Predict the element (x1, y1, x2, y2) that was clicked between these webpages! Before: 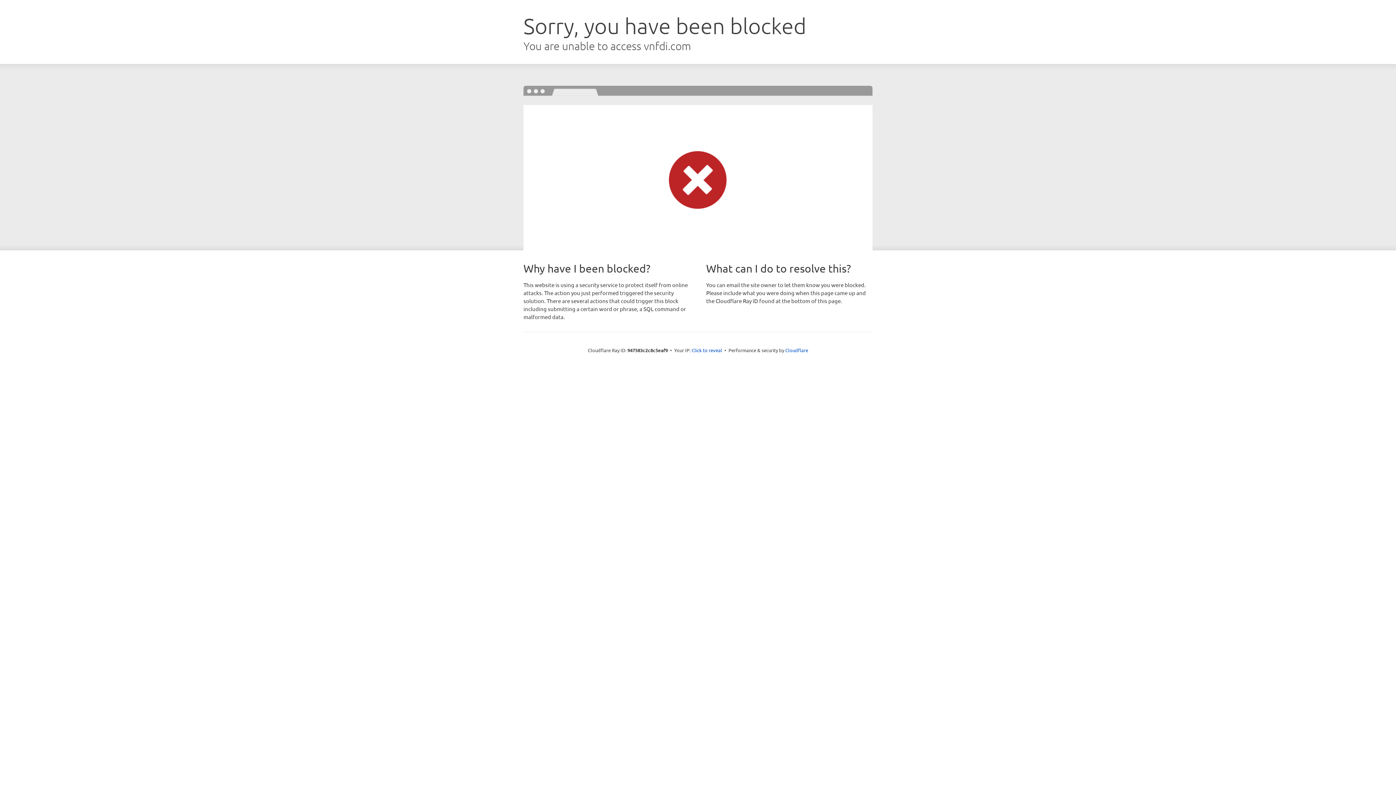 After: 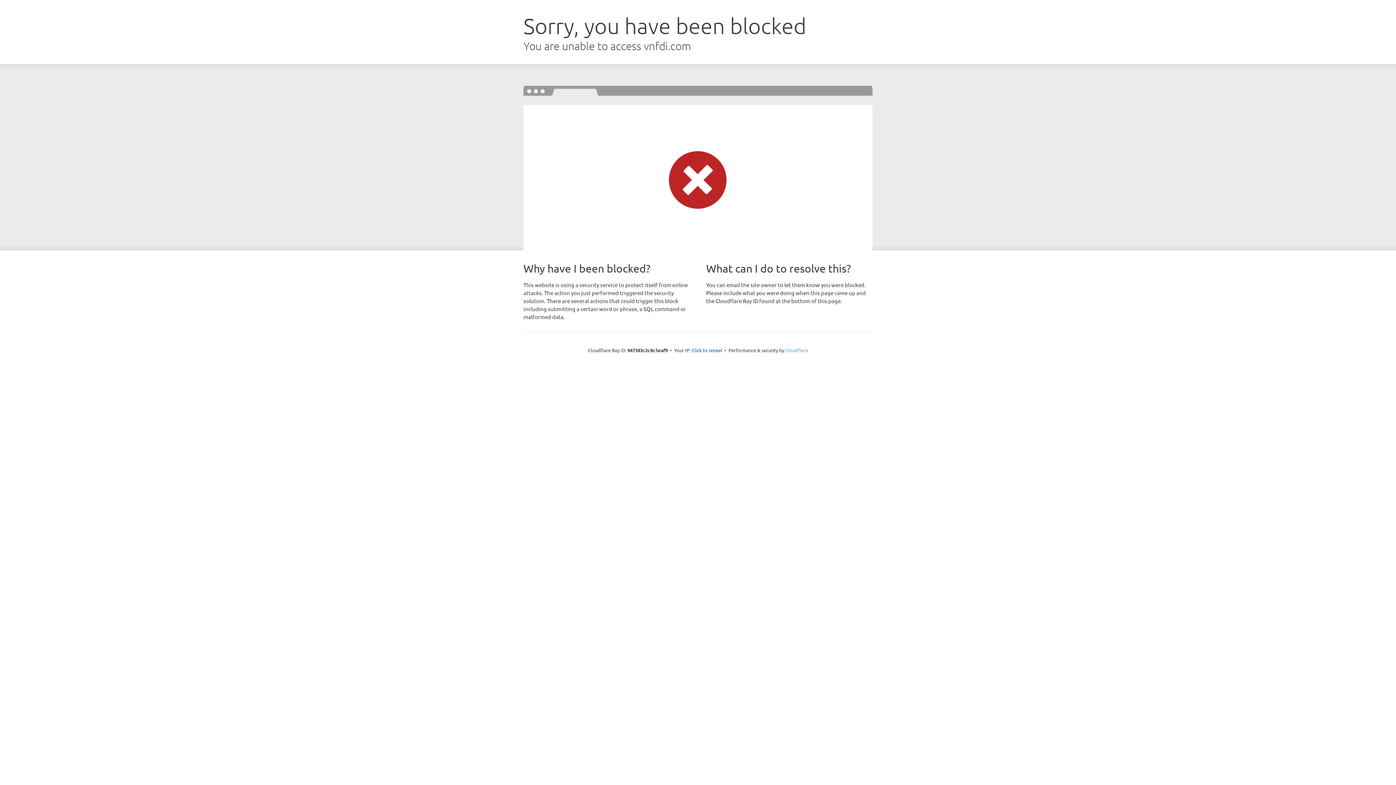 Action: label: Cloudflare bbox: (785, 347, 808, 353)